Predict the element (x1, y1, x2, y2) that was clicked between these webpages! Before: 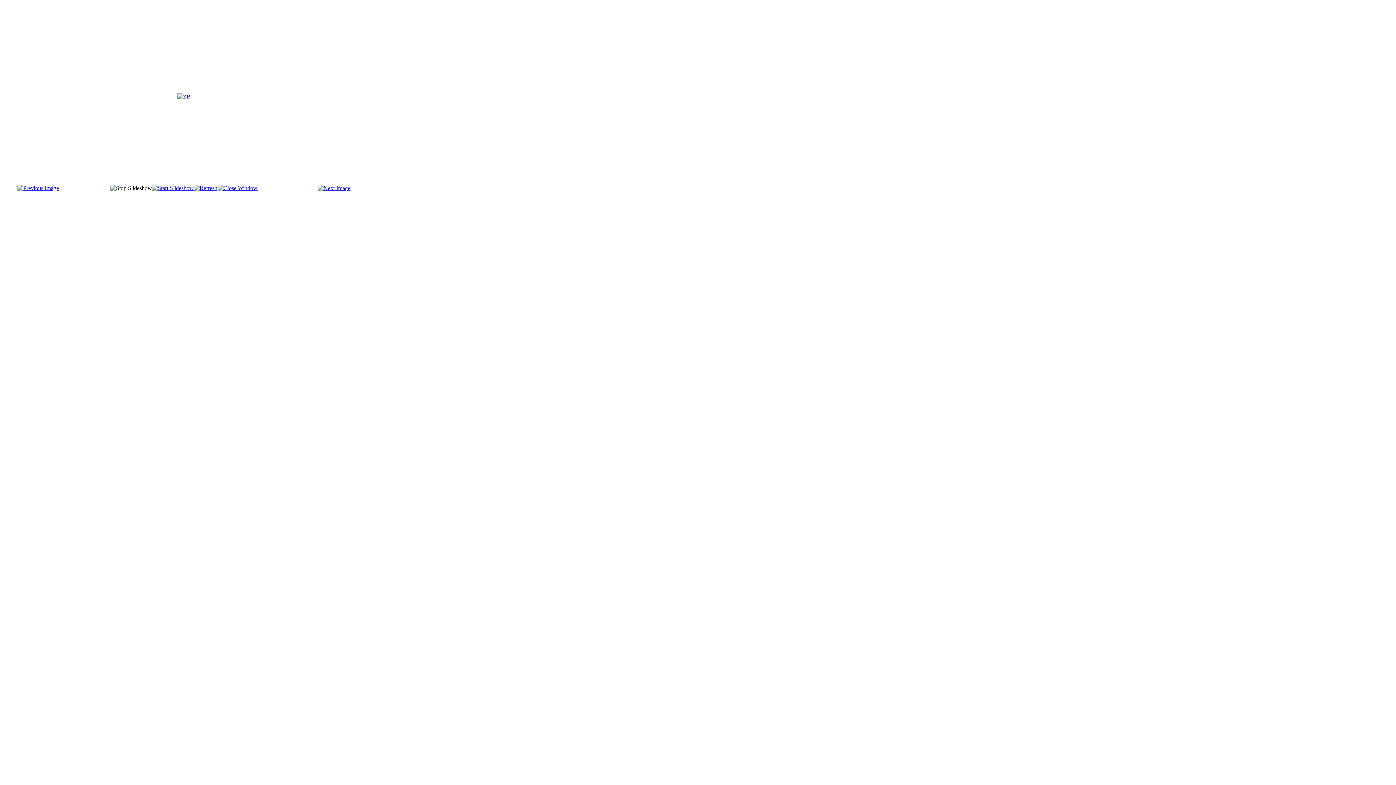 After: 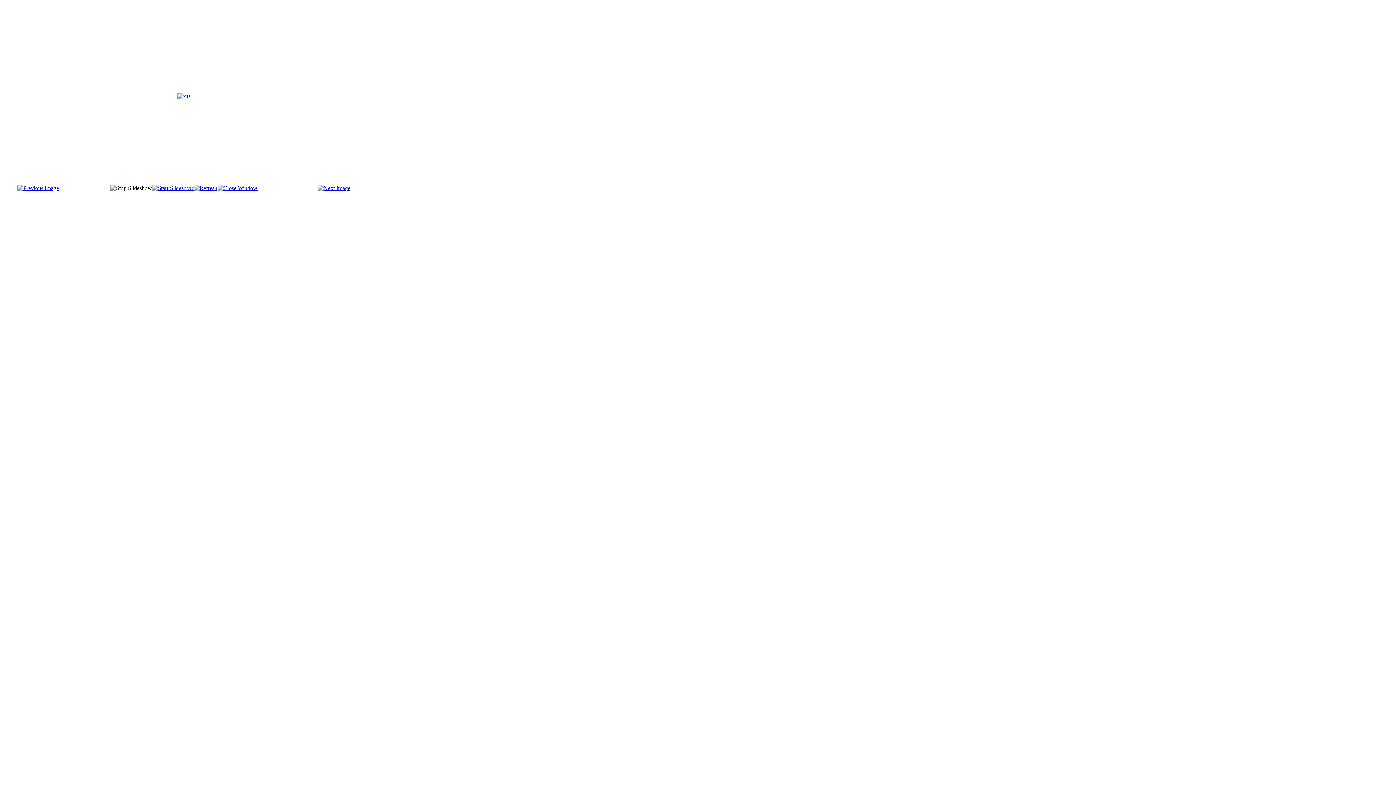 Action: bbox: (317, 185, 350, 191)